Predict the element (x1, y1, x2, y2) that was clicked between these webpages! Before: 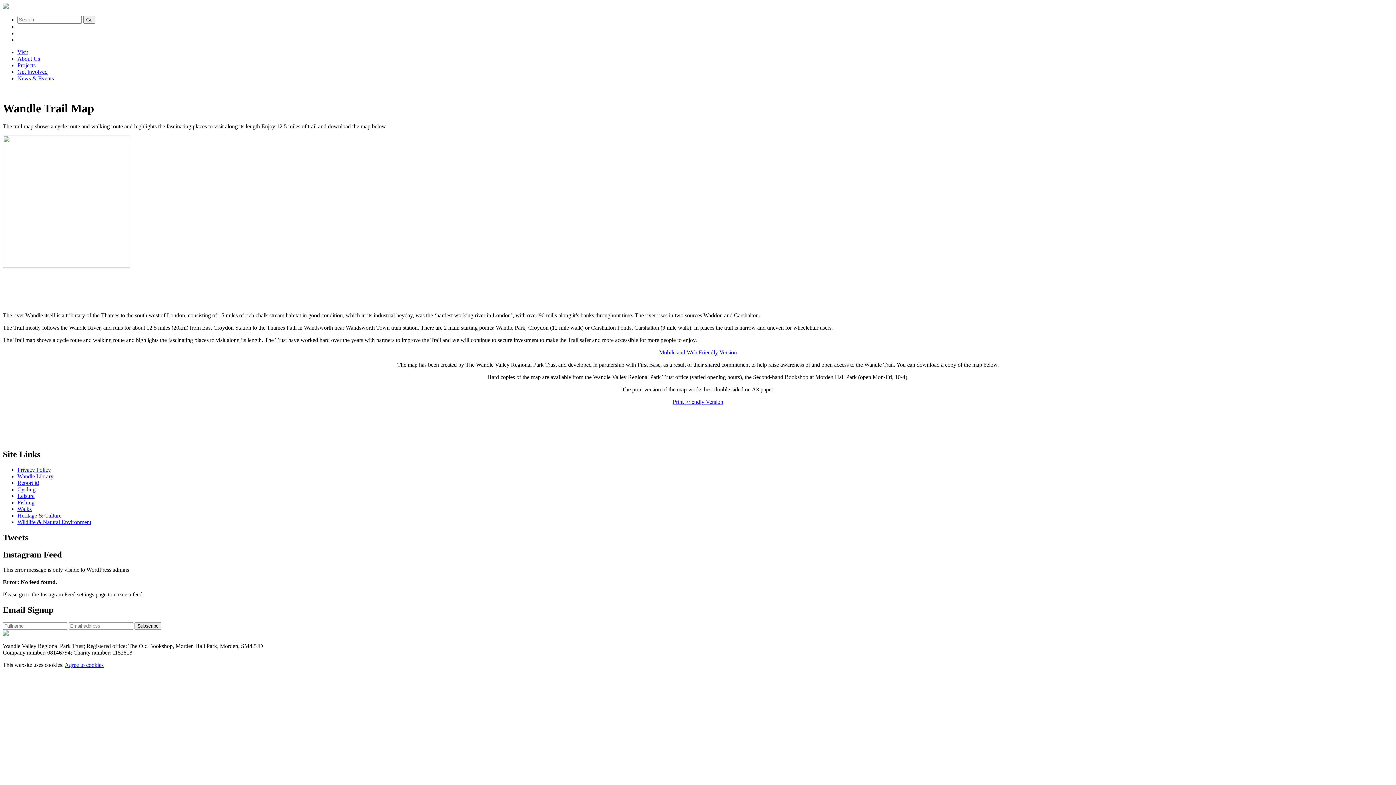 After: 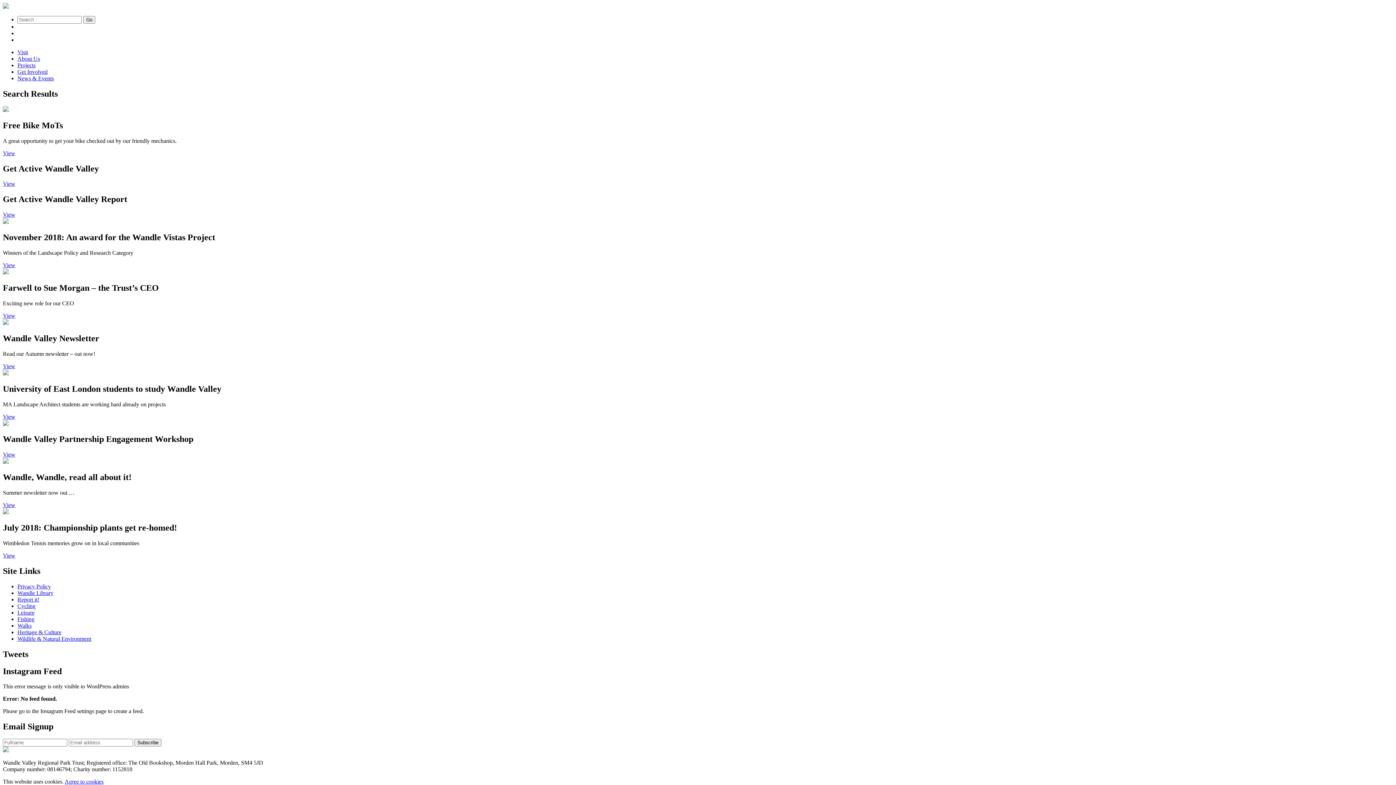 Action: label: Go bbox: (83, 16, 95, 23)